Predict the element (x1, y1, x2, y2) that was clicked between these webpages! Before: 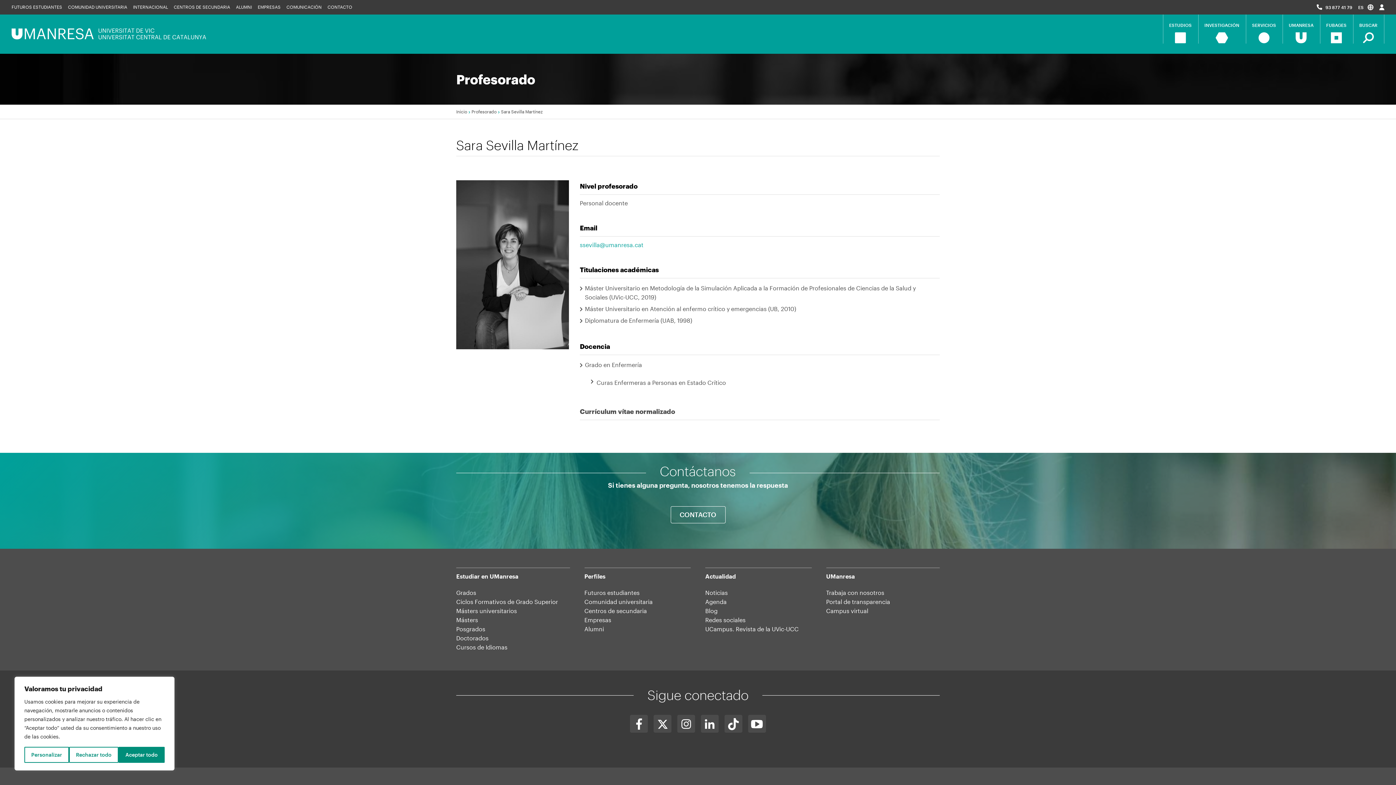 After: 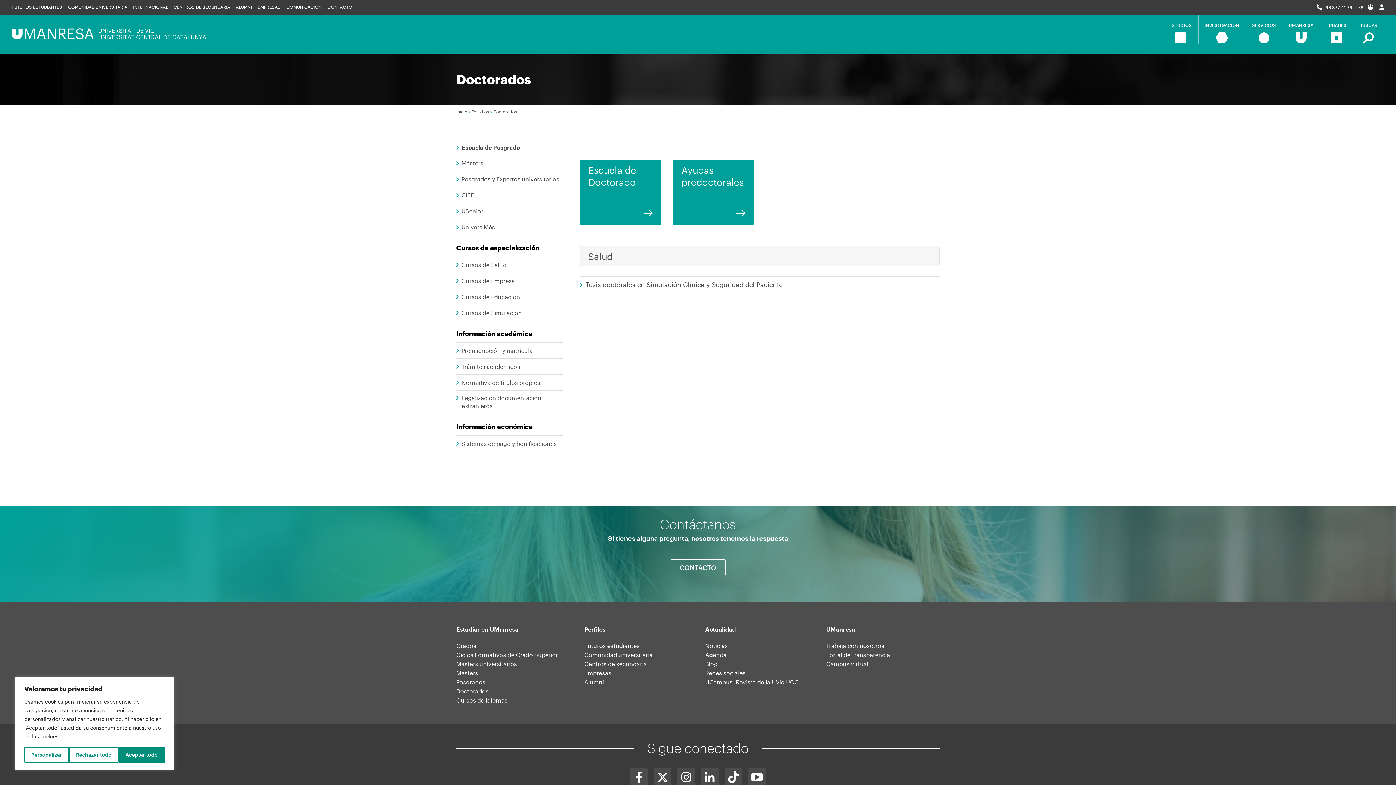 Action: bbox: (456, 634, 488, 641) label: Doctorados